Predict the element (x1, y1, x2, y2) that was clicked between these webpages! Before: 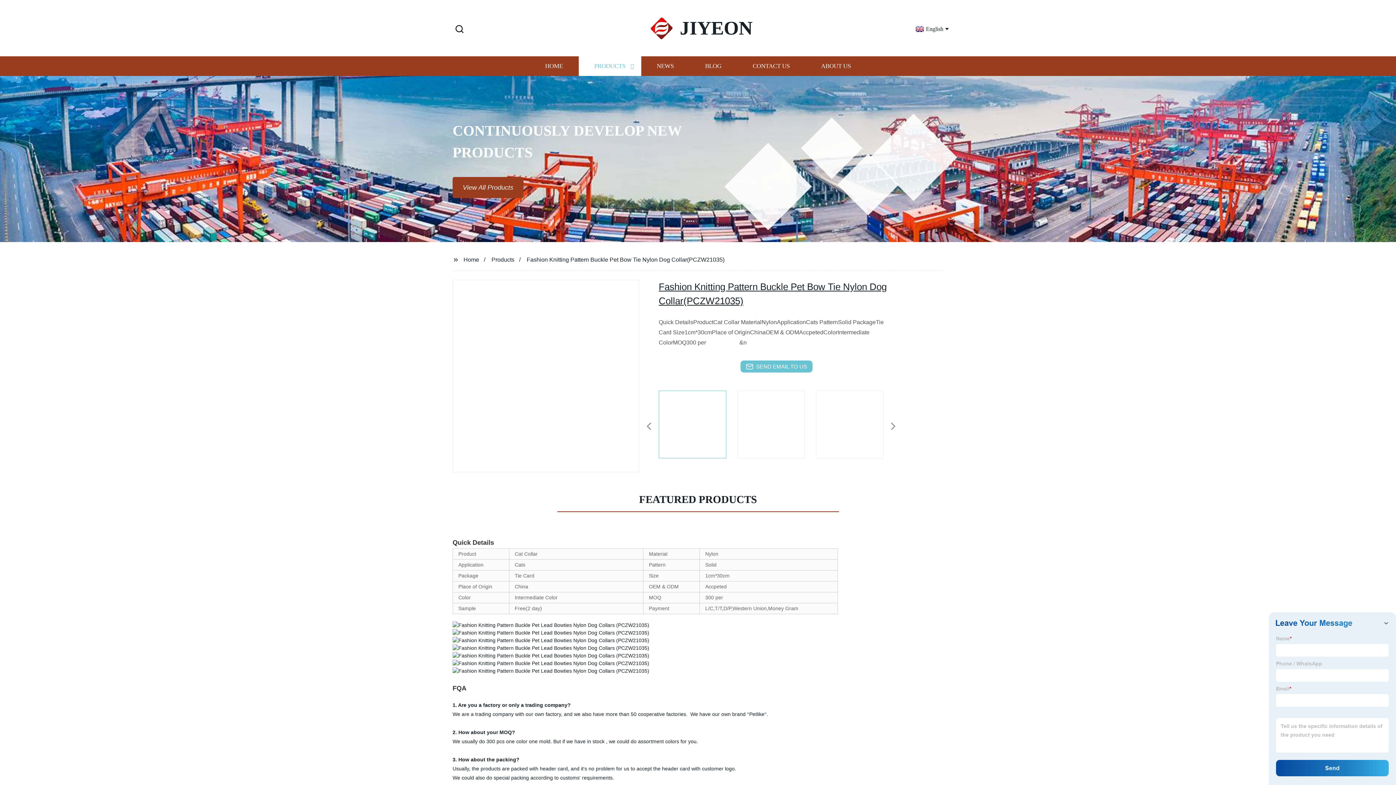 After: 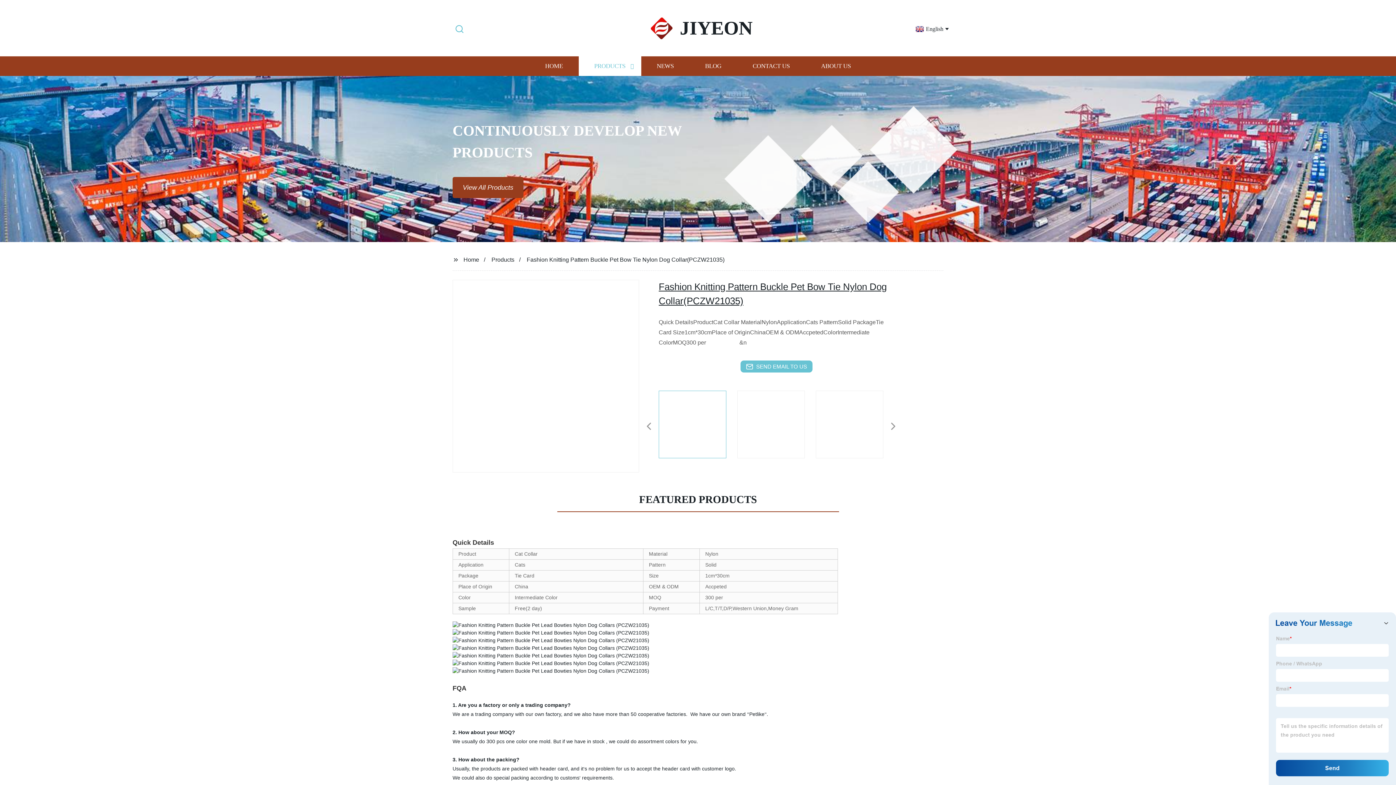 Action: bbox: (452, 23, 466, 35) label: Search